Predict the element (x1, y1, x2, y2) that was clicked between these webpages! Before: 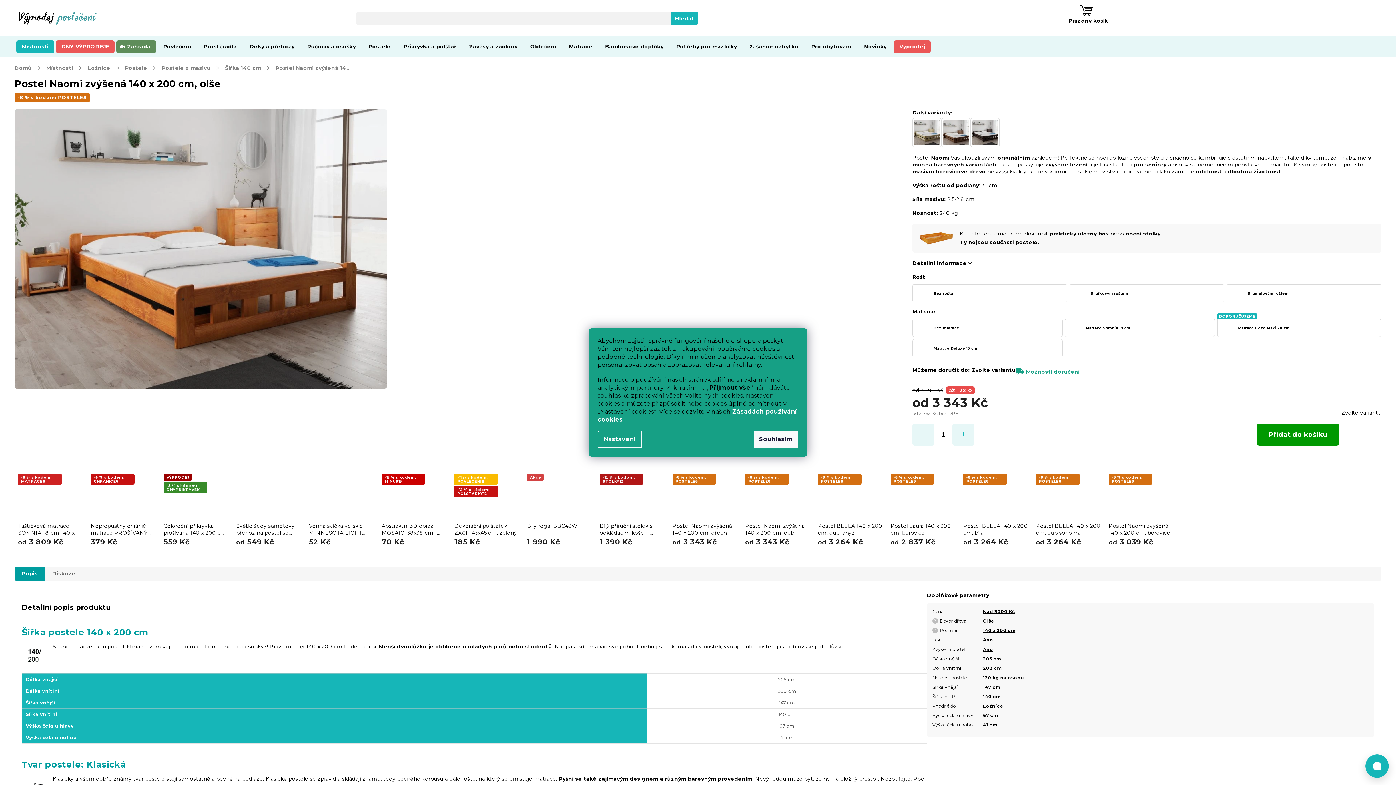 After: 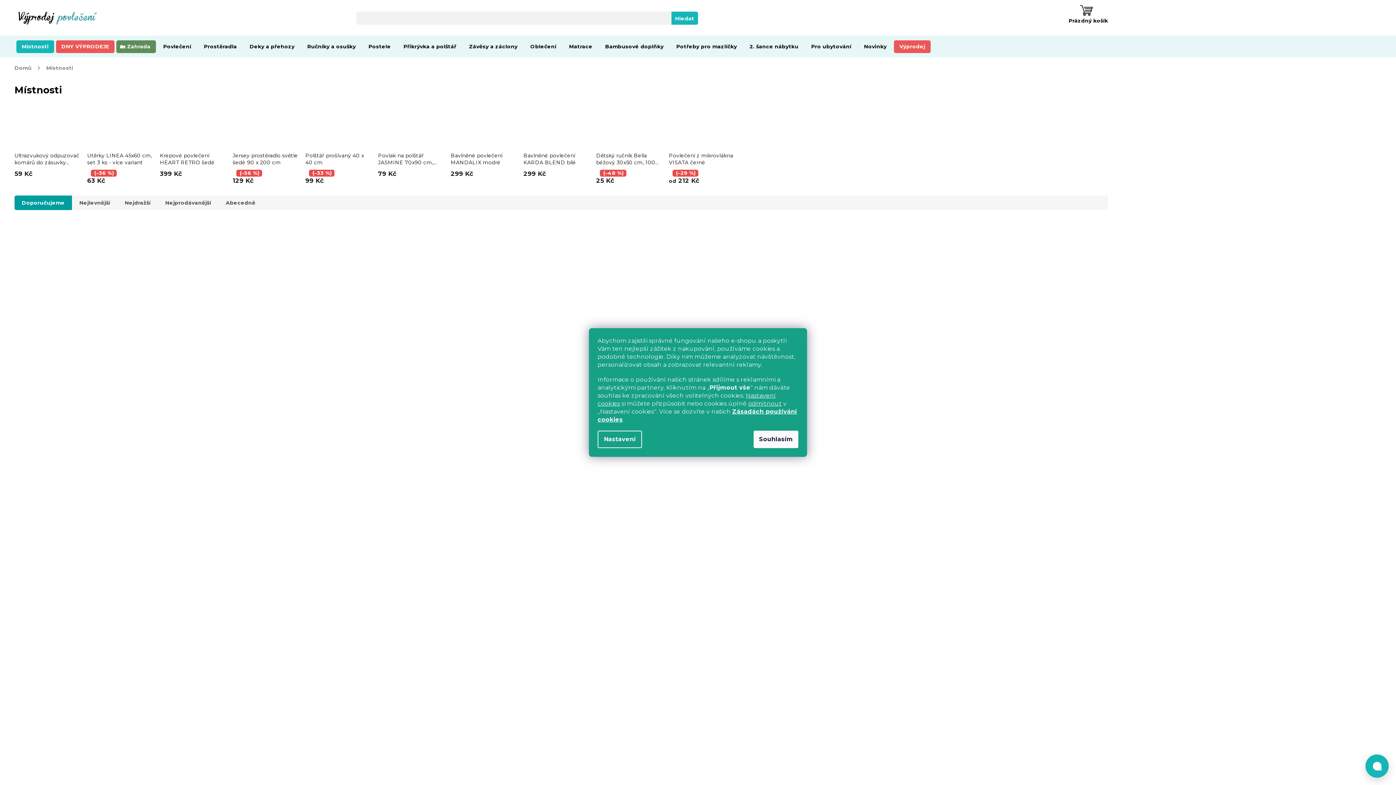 Action: label: Místnosti bbox: (39, 61, 80, 75)